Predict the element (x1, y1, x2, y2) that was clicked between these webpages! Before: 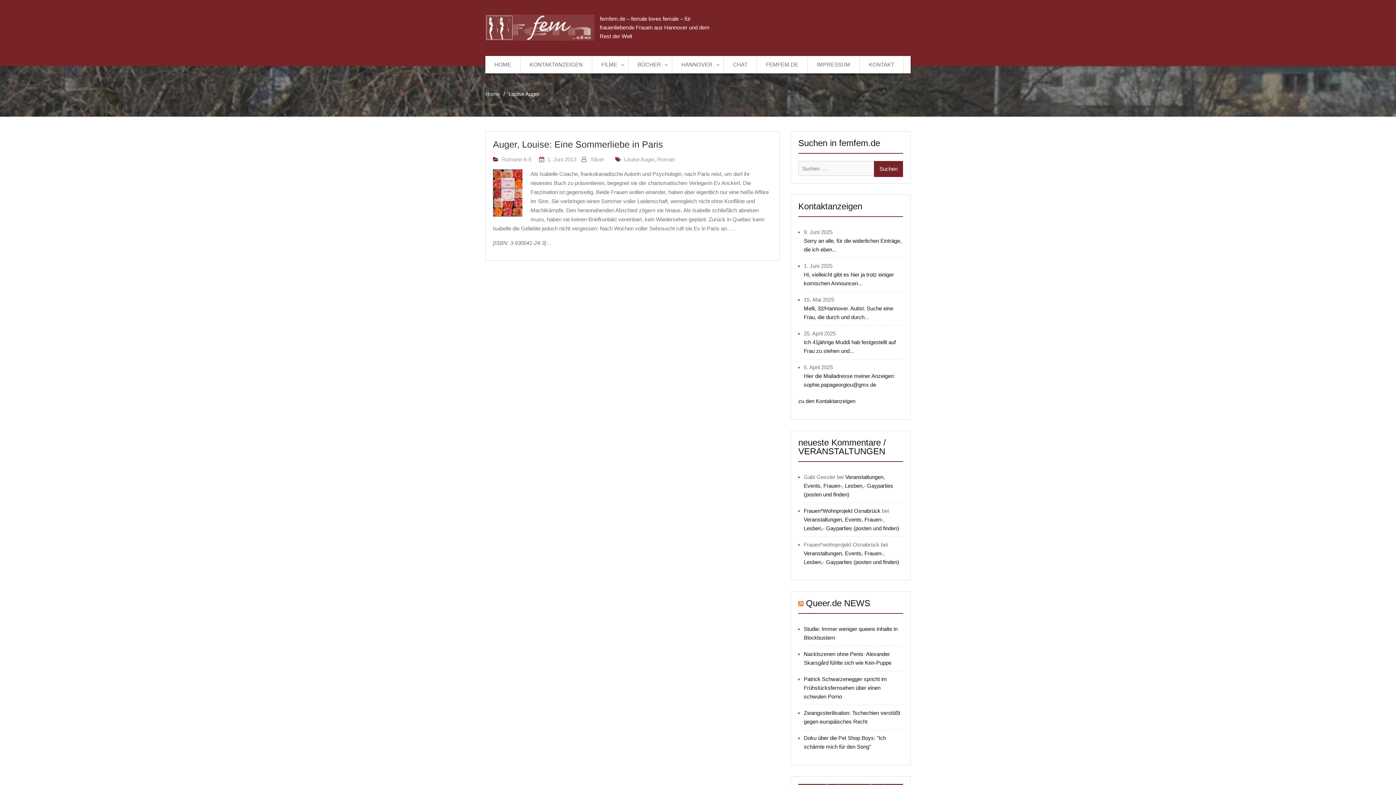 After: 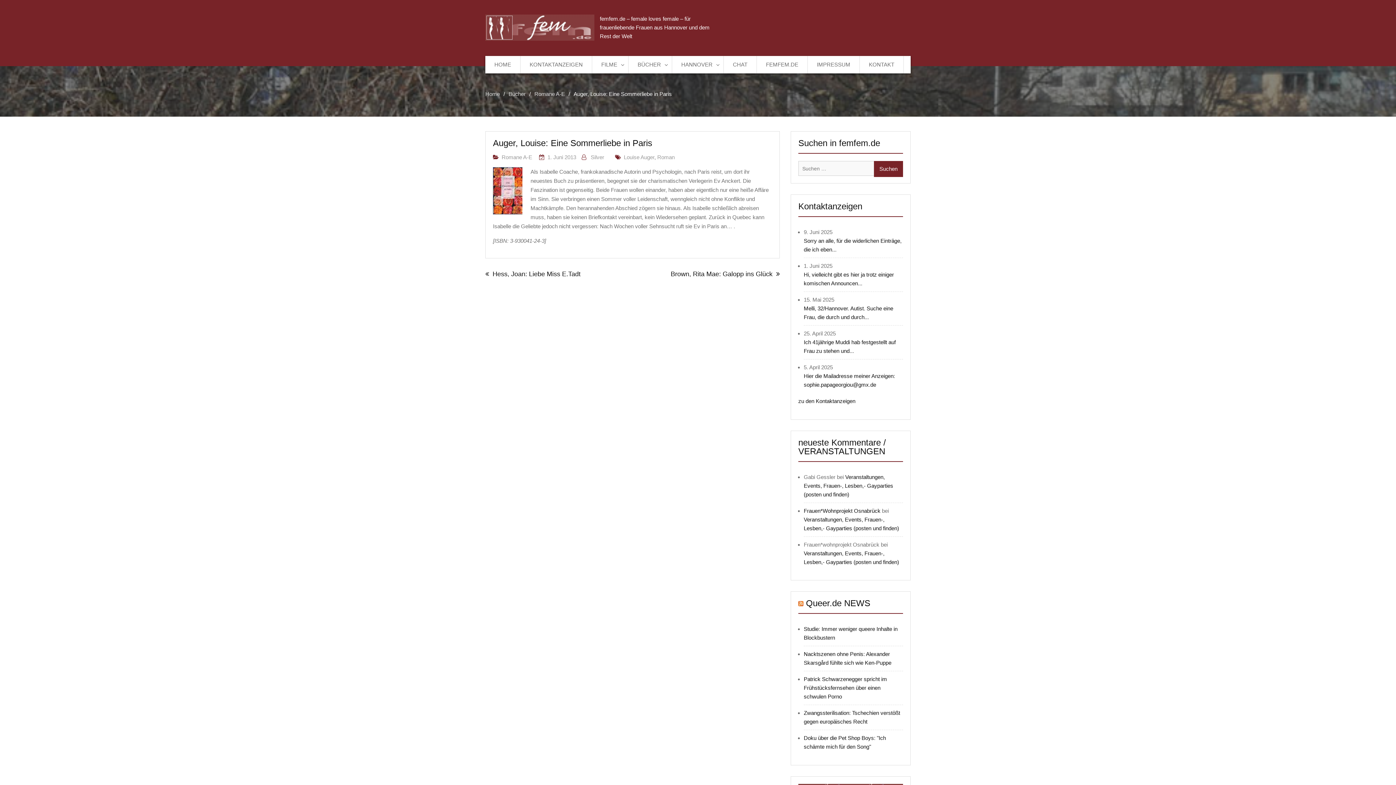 Action: label: Auger, Louise: Eine Sommerliebe in Paris bbox: (493, 139, 663, 149)